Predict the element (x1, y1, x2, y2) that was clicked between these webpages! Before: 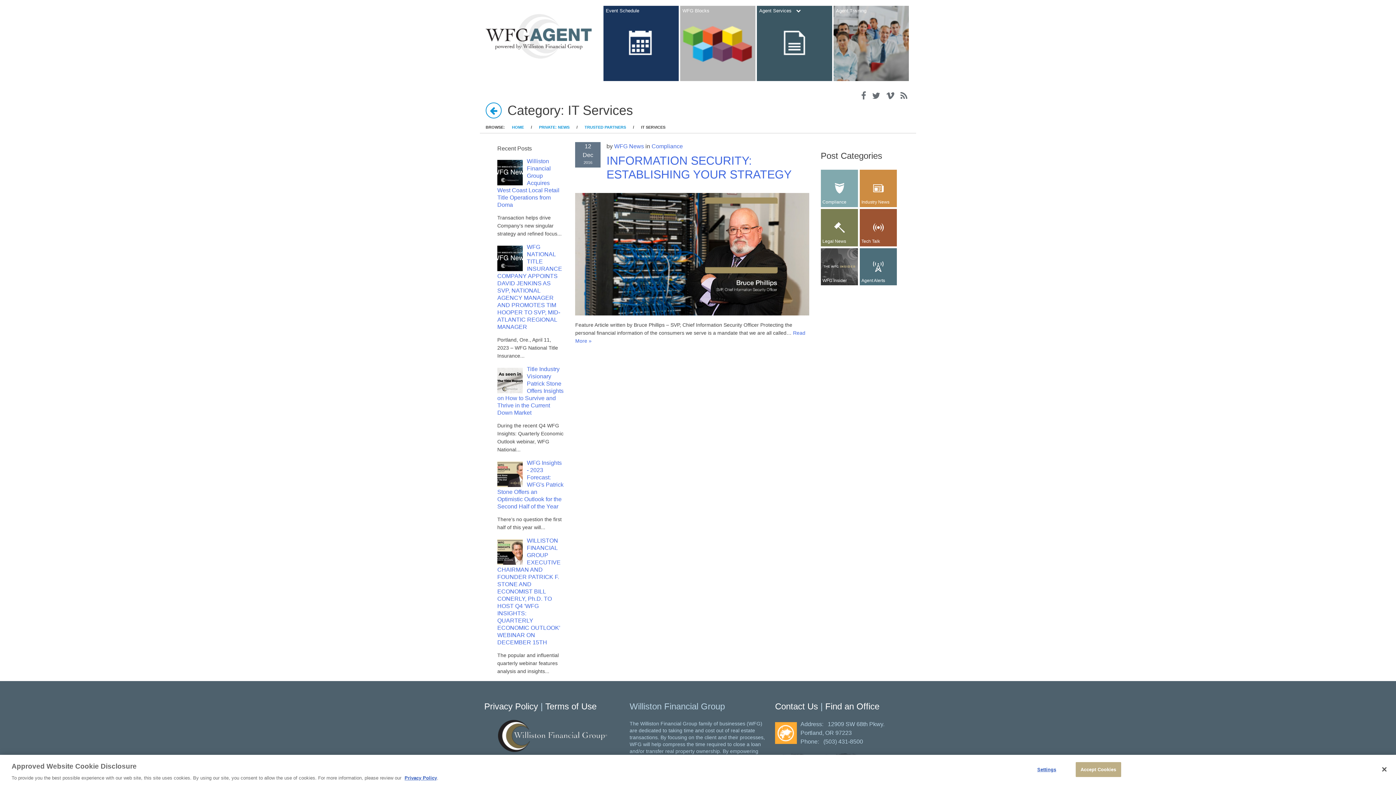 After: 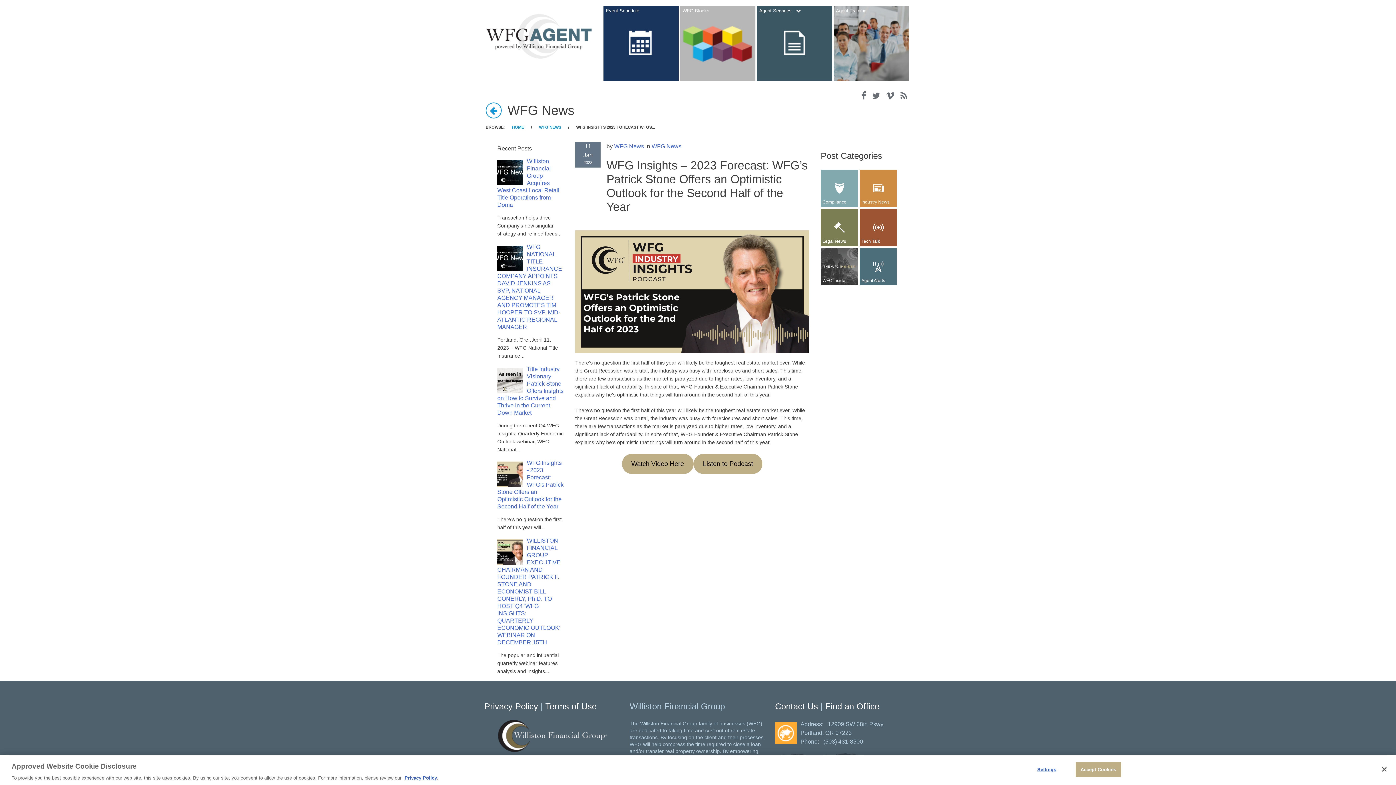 Action: bbox: (497, 460, 563, 509) label: WFG Insights - 2023 Forecast: WFG's Patrick Stone Offers an Optimistic Outlook for the Second Half of the Year